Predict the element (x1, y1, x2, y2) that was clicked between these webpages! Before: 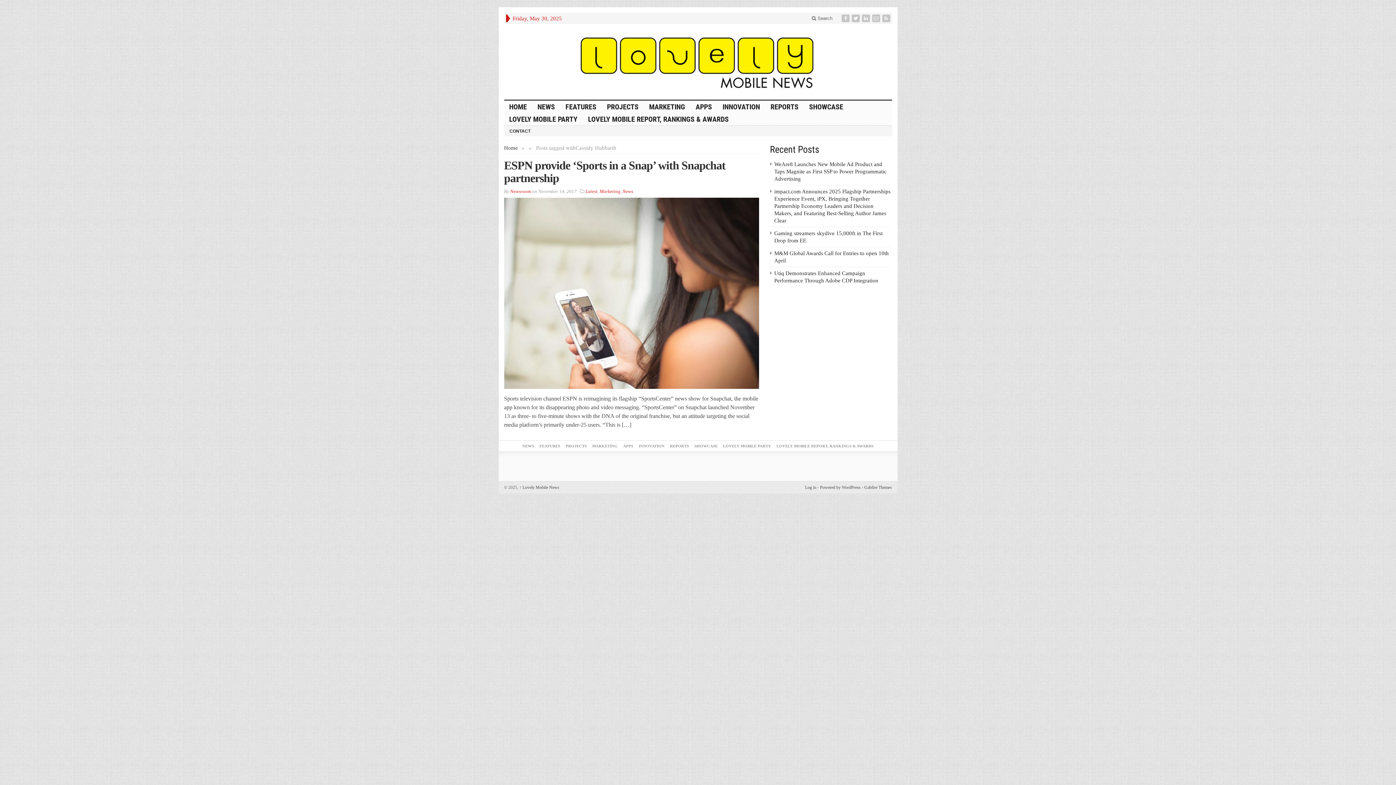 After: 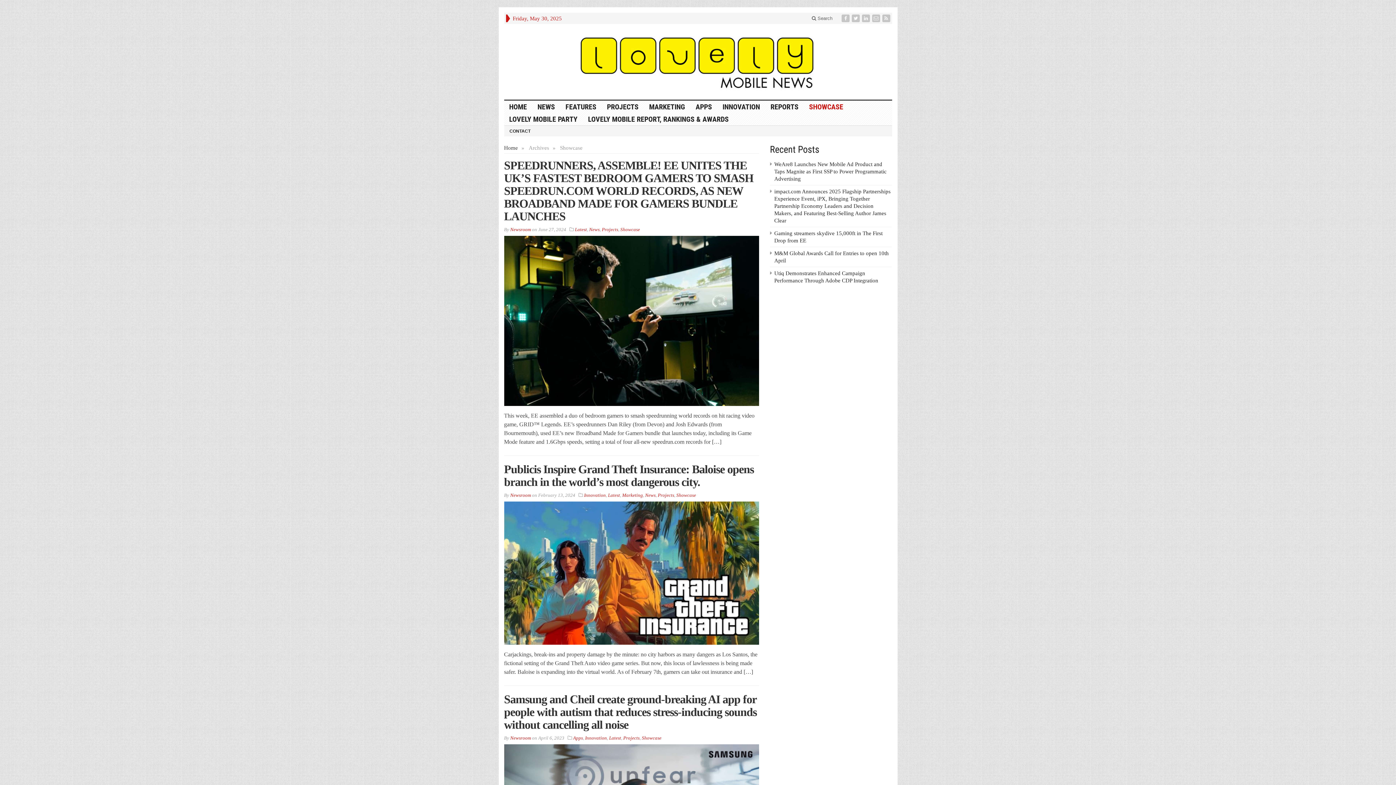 Action: label: SHOWCASE bbox: (694, 444, 717, 448)